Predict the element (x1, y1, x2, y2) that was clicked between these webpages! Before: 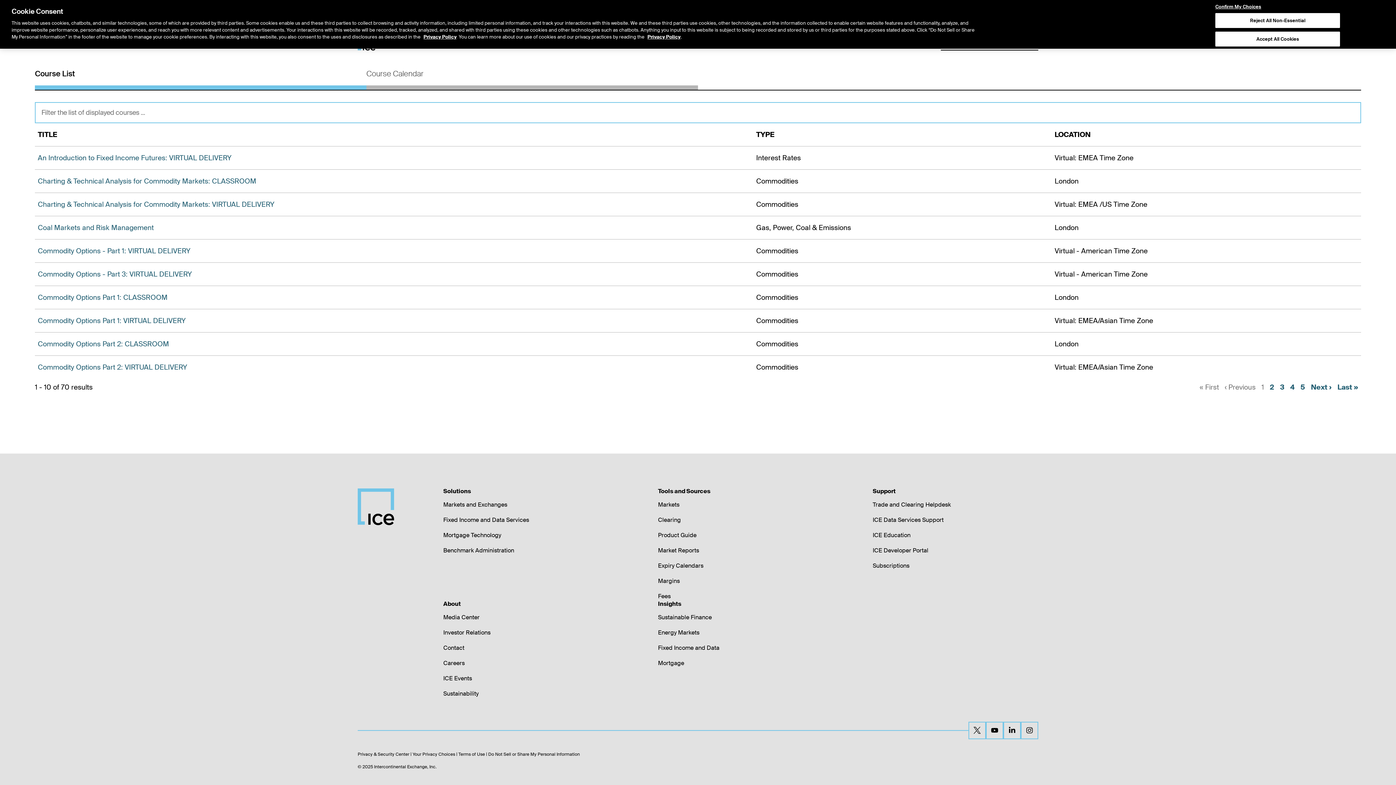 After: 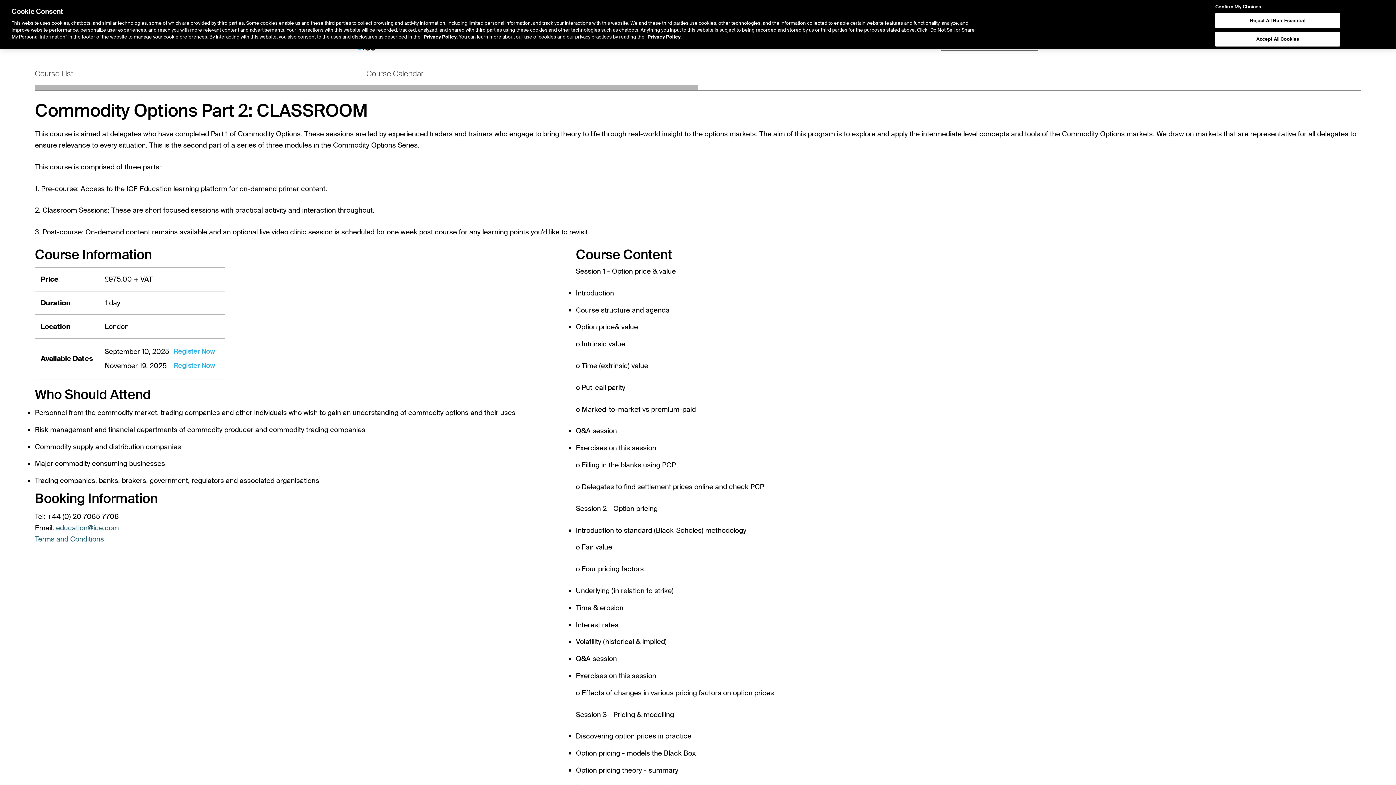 Action: bbox: (37, 339, 169, 348) label: Commodity Options Part 2: CLASSROOM